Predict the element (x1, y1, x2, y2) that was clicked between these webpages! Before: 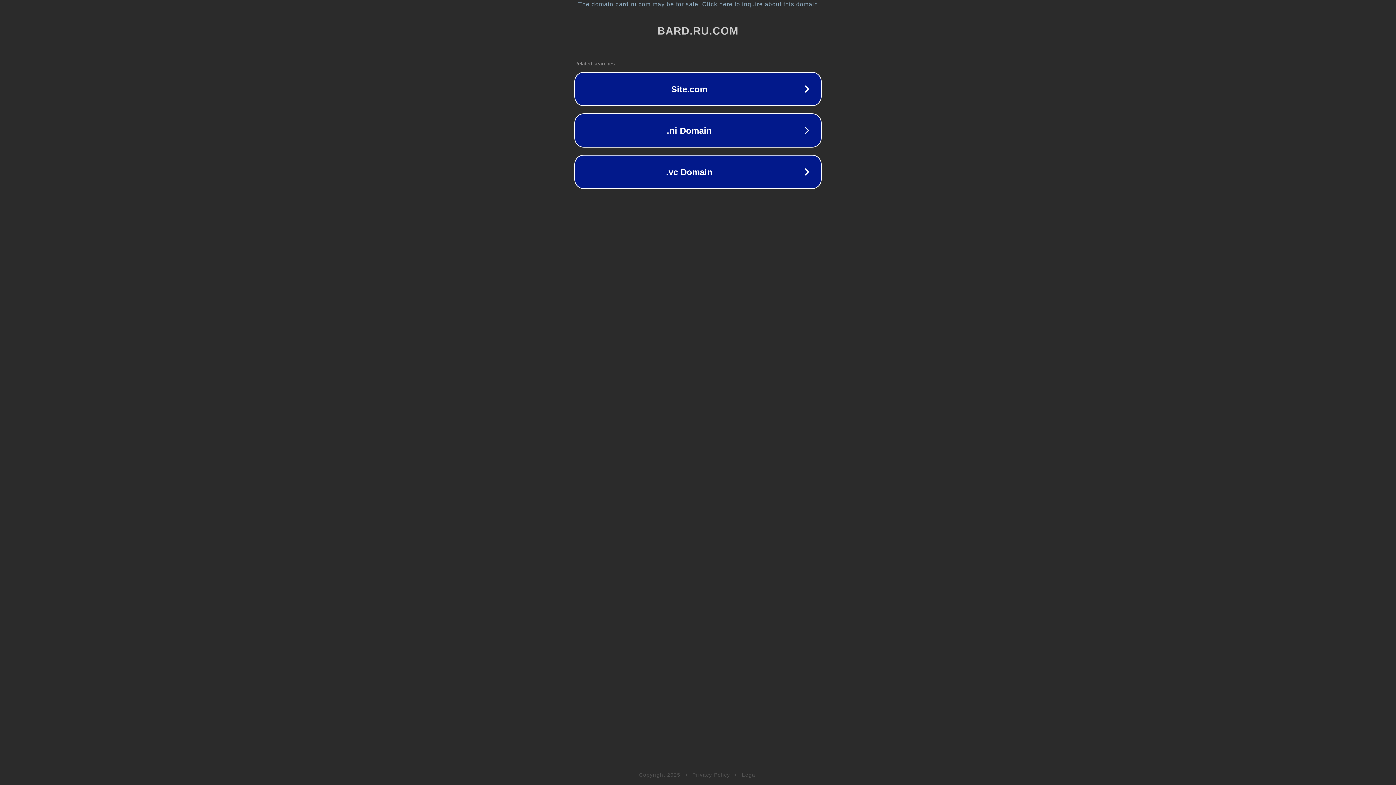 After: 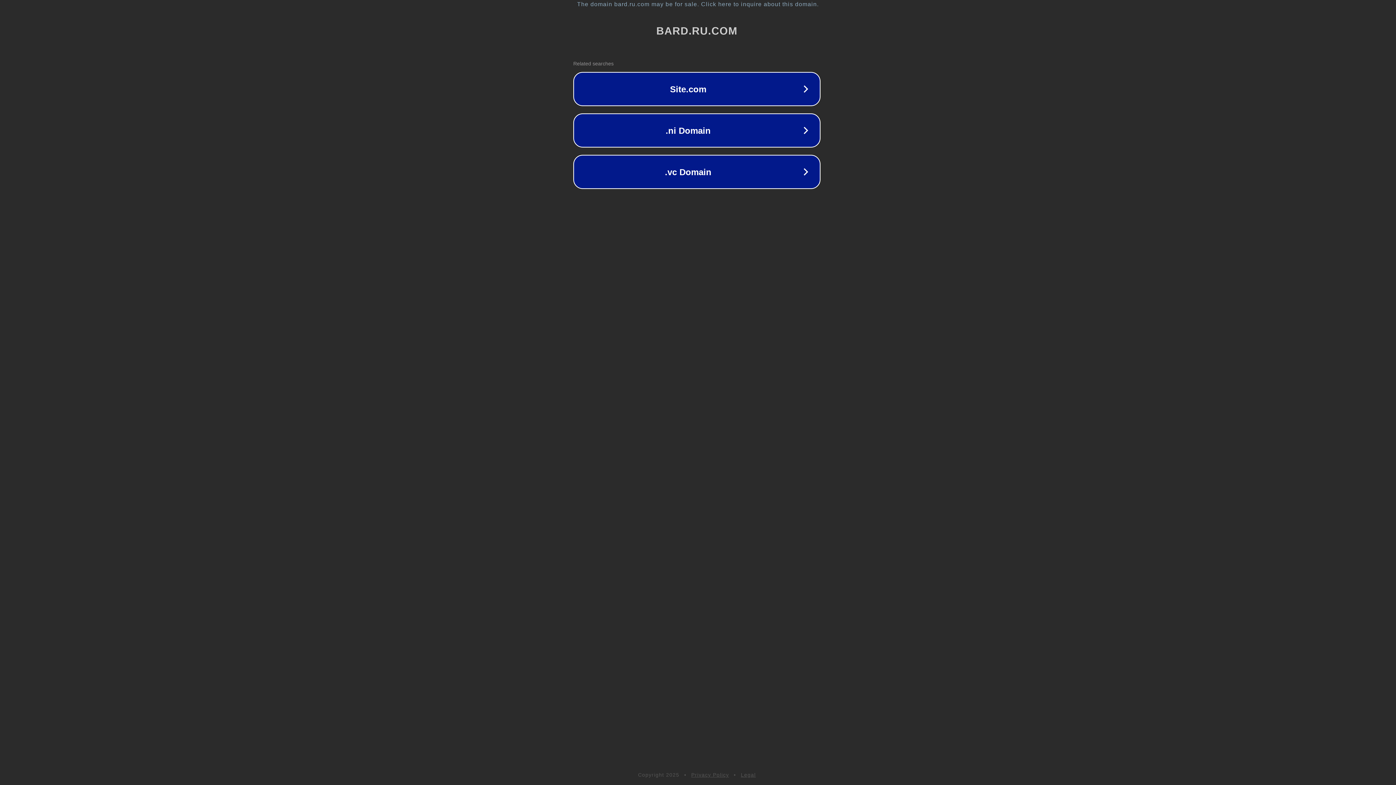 Action: label: The domain bard.ru.com may be for sale. Click here to inquire about this domain. bbox: (1, 1, 1397, 7)